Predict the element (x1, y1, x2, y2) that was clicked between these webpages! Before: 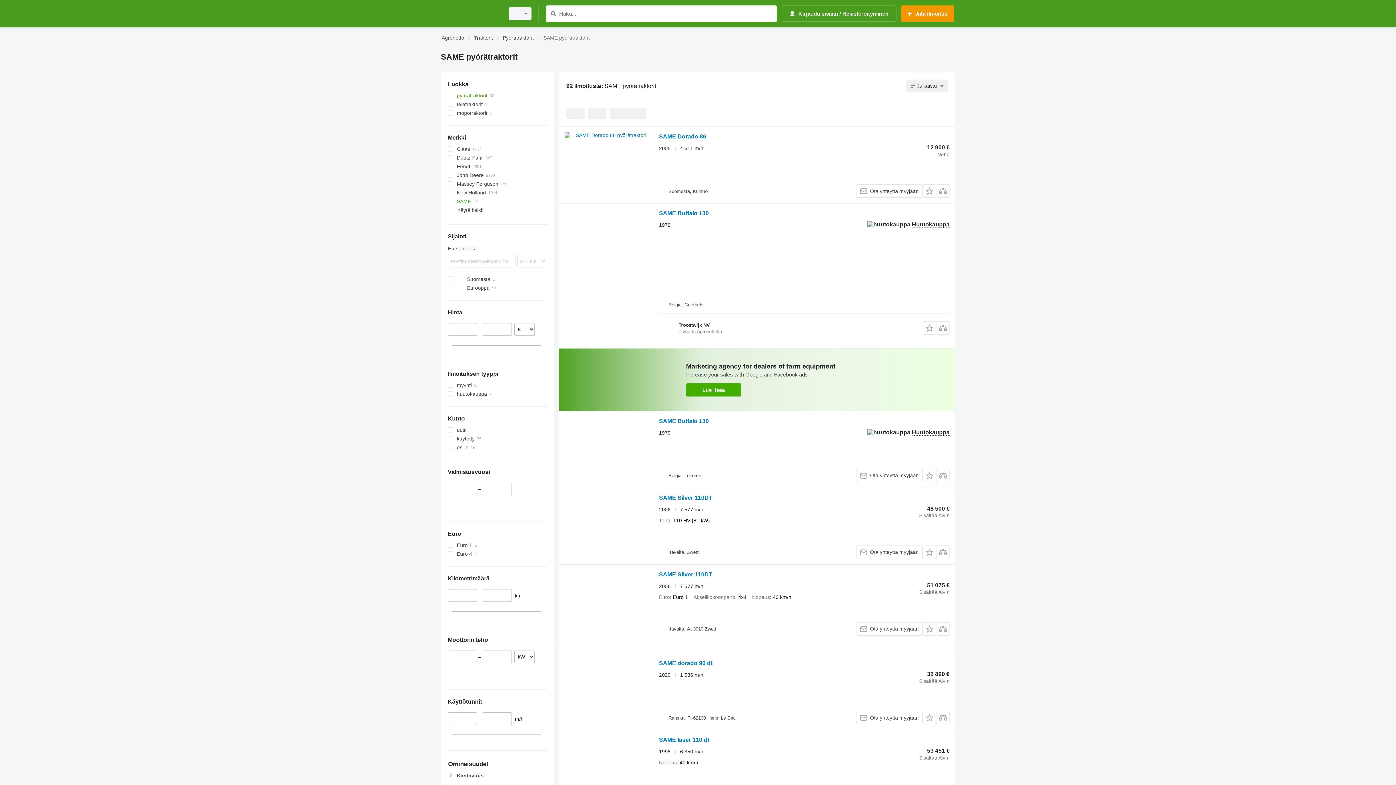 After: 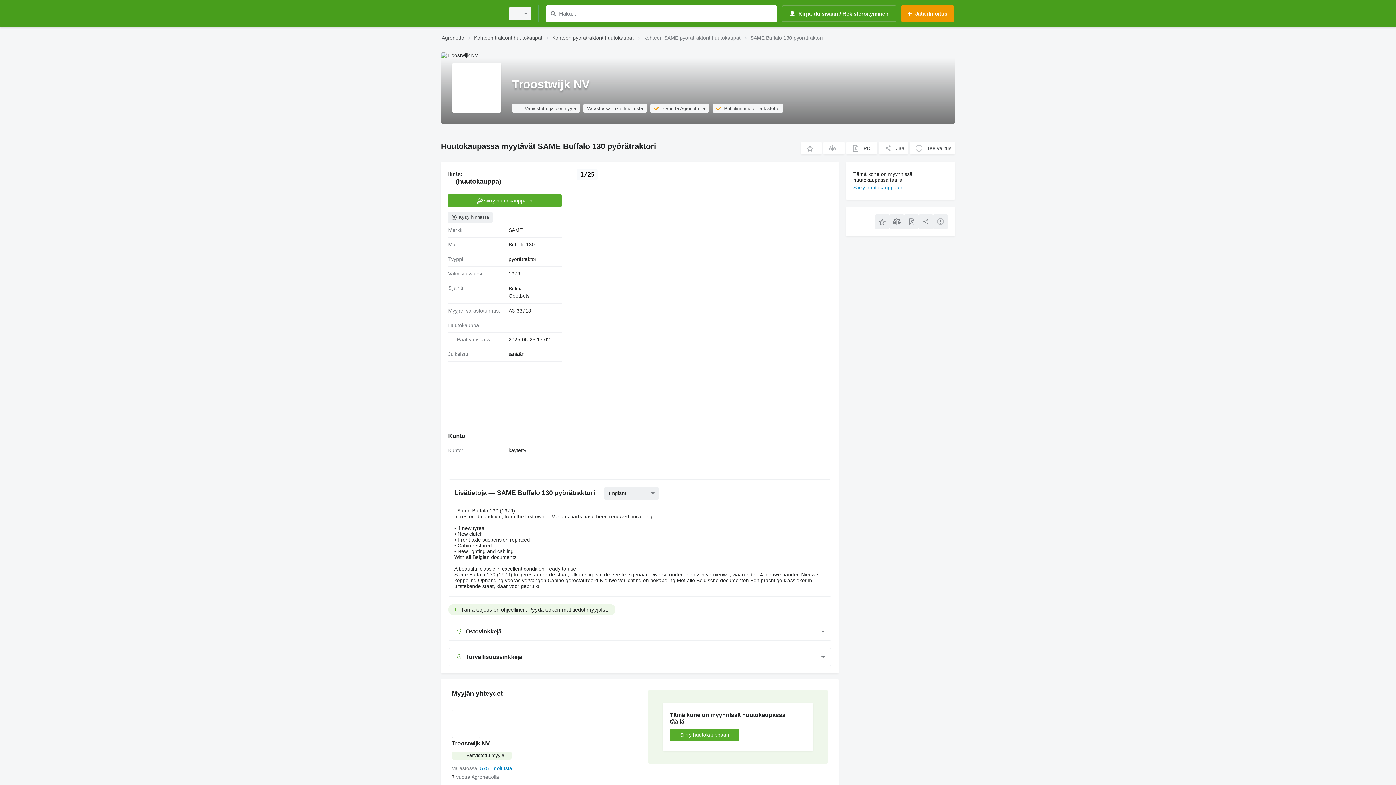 Action: bbox: (659, 210, 709, 218) label: SAME Buffalo 130